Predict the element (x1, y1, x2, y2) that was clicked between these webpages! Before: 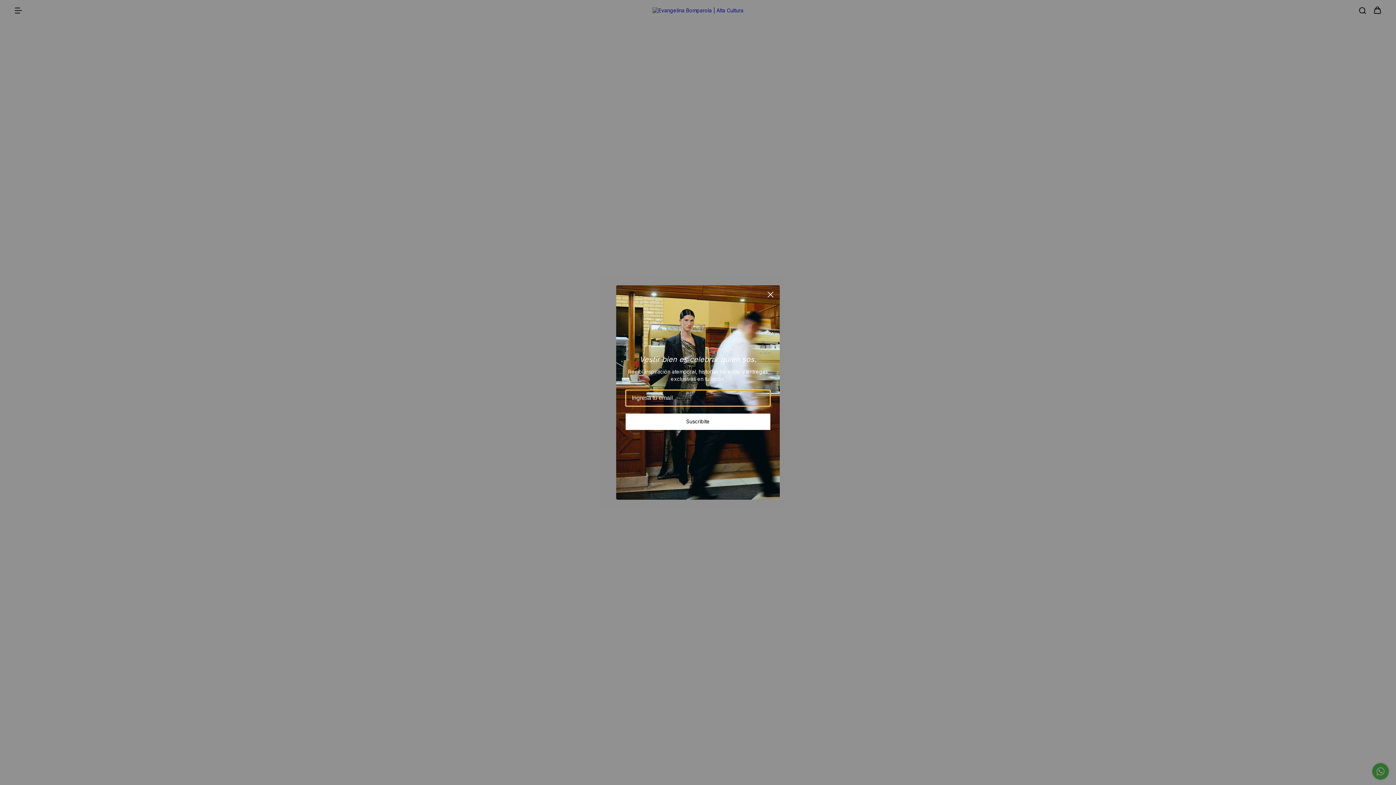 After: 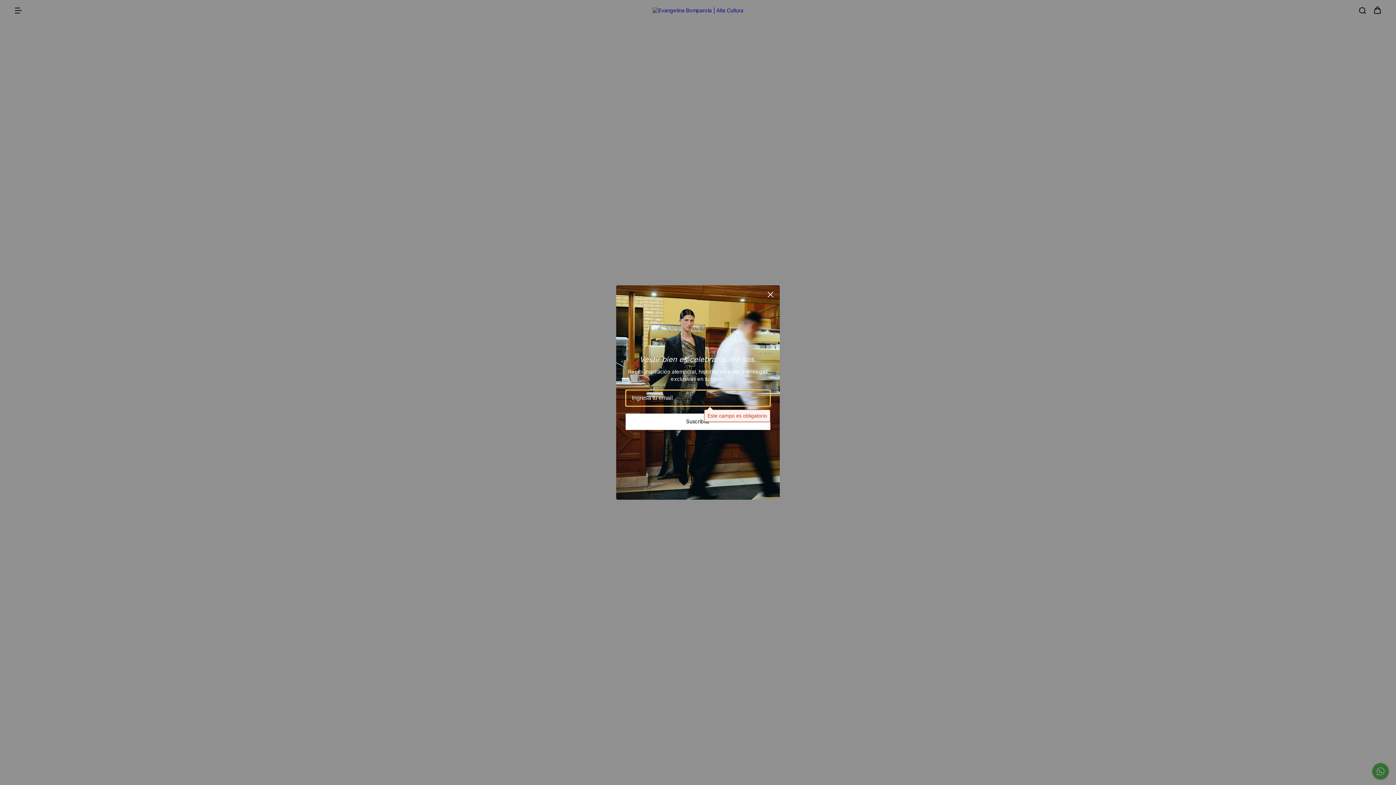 Action: bbox: (625, 413, 770, 430) label: Suscribite